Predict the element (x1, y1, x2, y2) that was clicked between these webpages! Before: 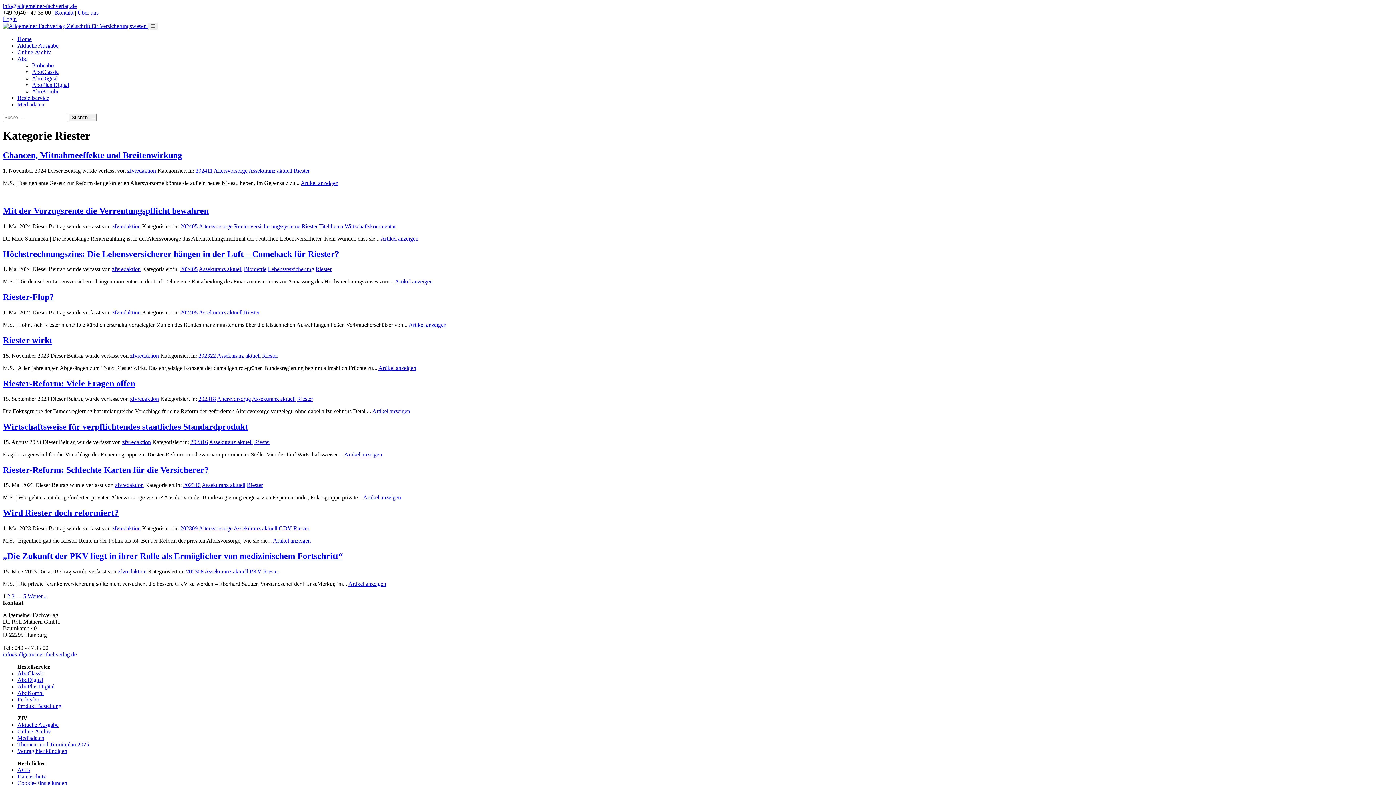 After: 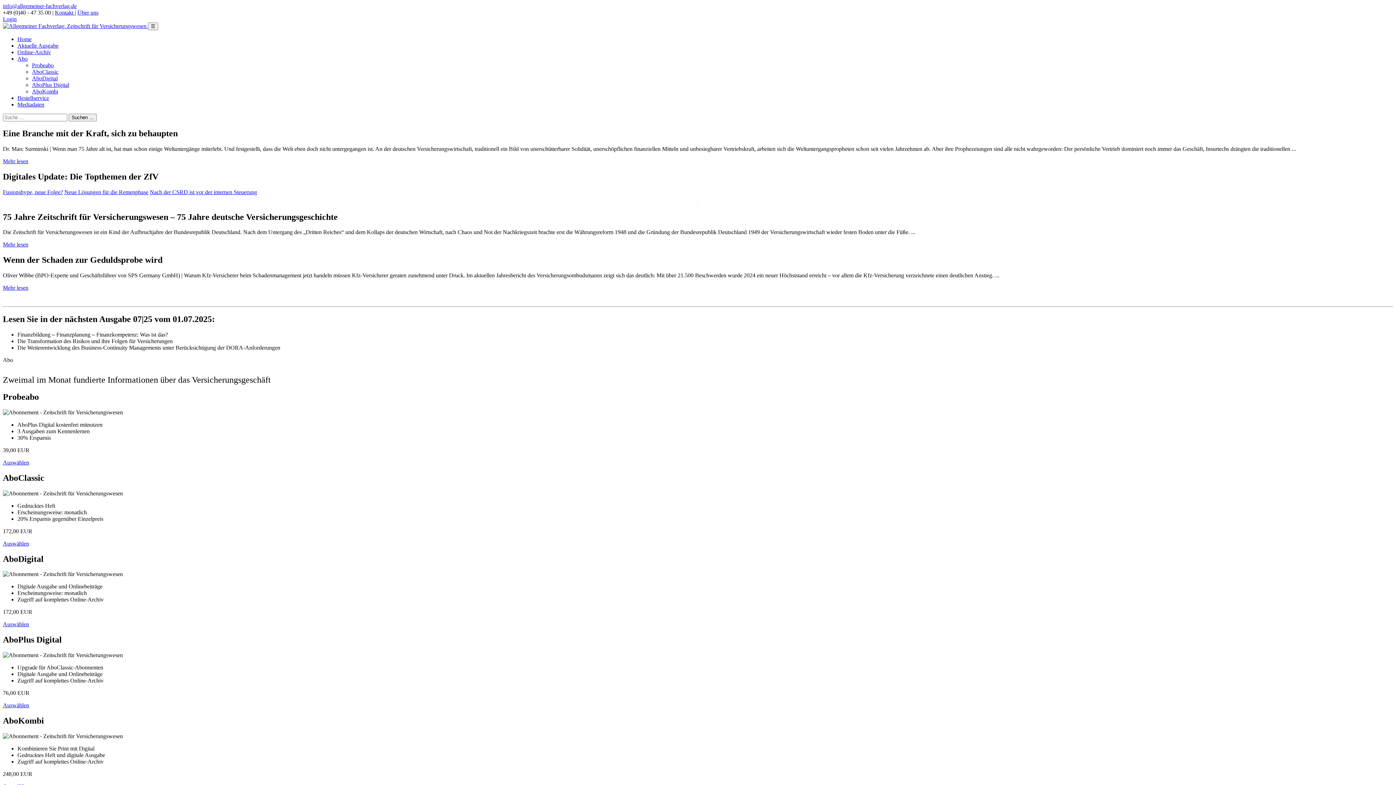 Action: label: zfvredaktion bbox: (127, 167, 156, 173)